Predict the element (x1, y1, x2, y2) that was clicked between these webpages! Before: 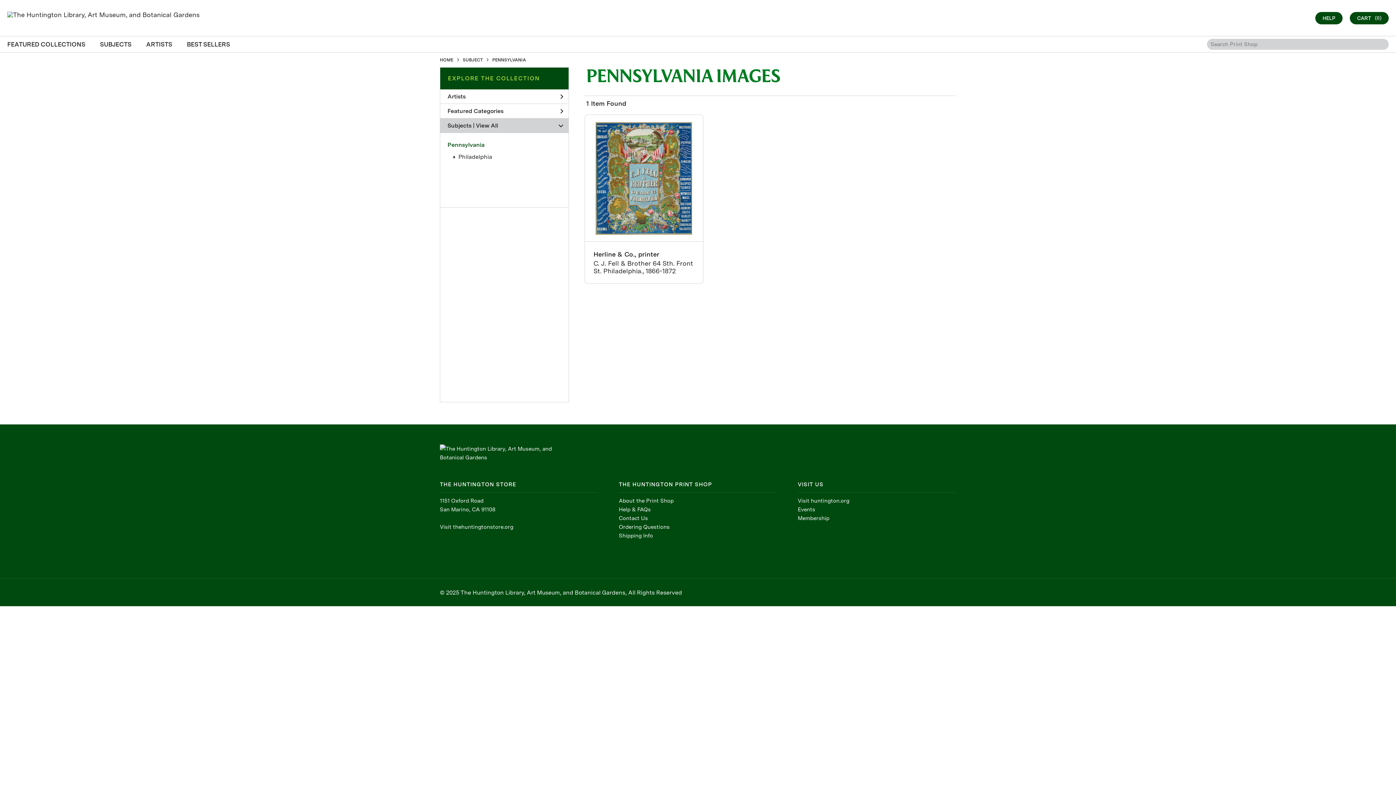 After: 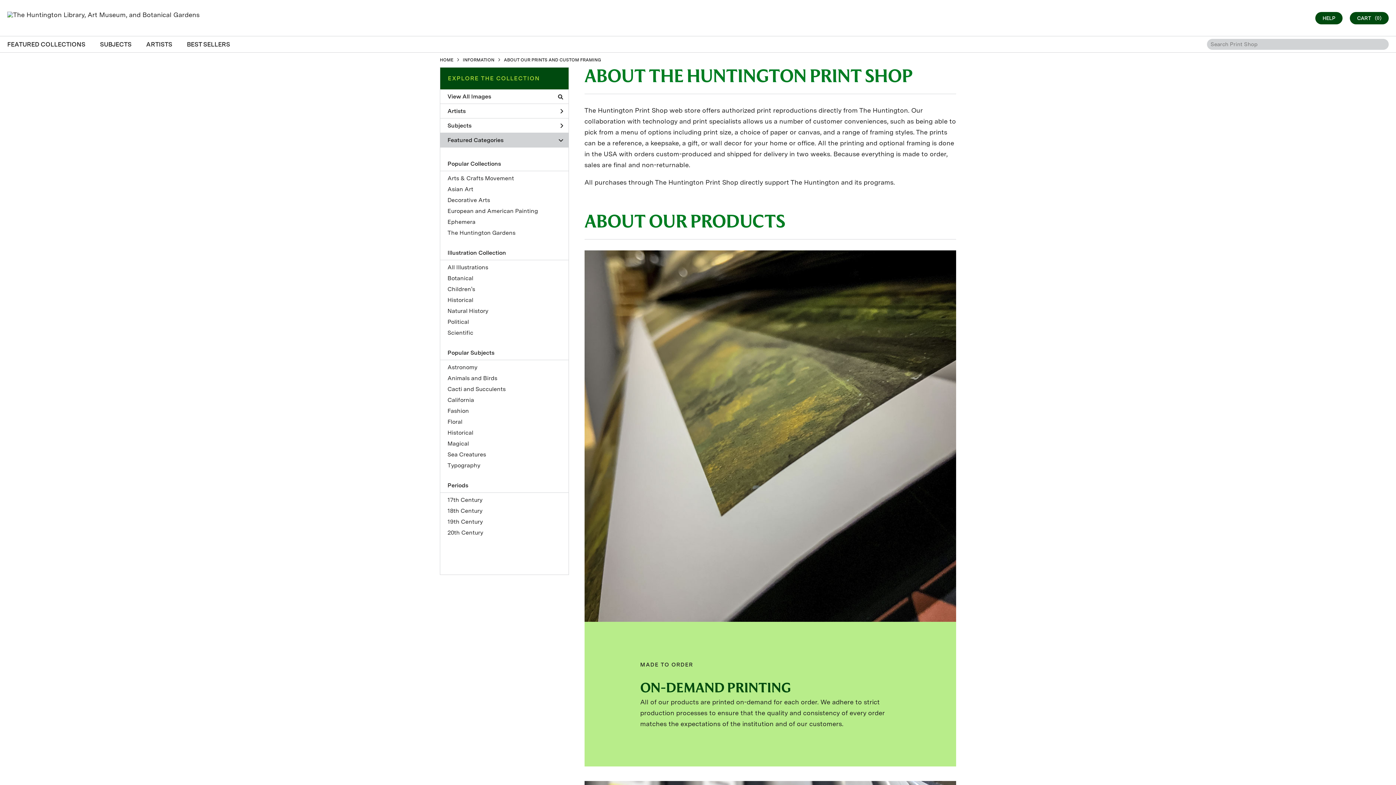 Action: label: About the Print Shop bbox: (619, 497, 673, 504)